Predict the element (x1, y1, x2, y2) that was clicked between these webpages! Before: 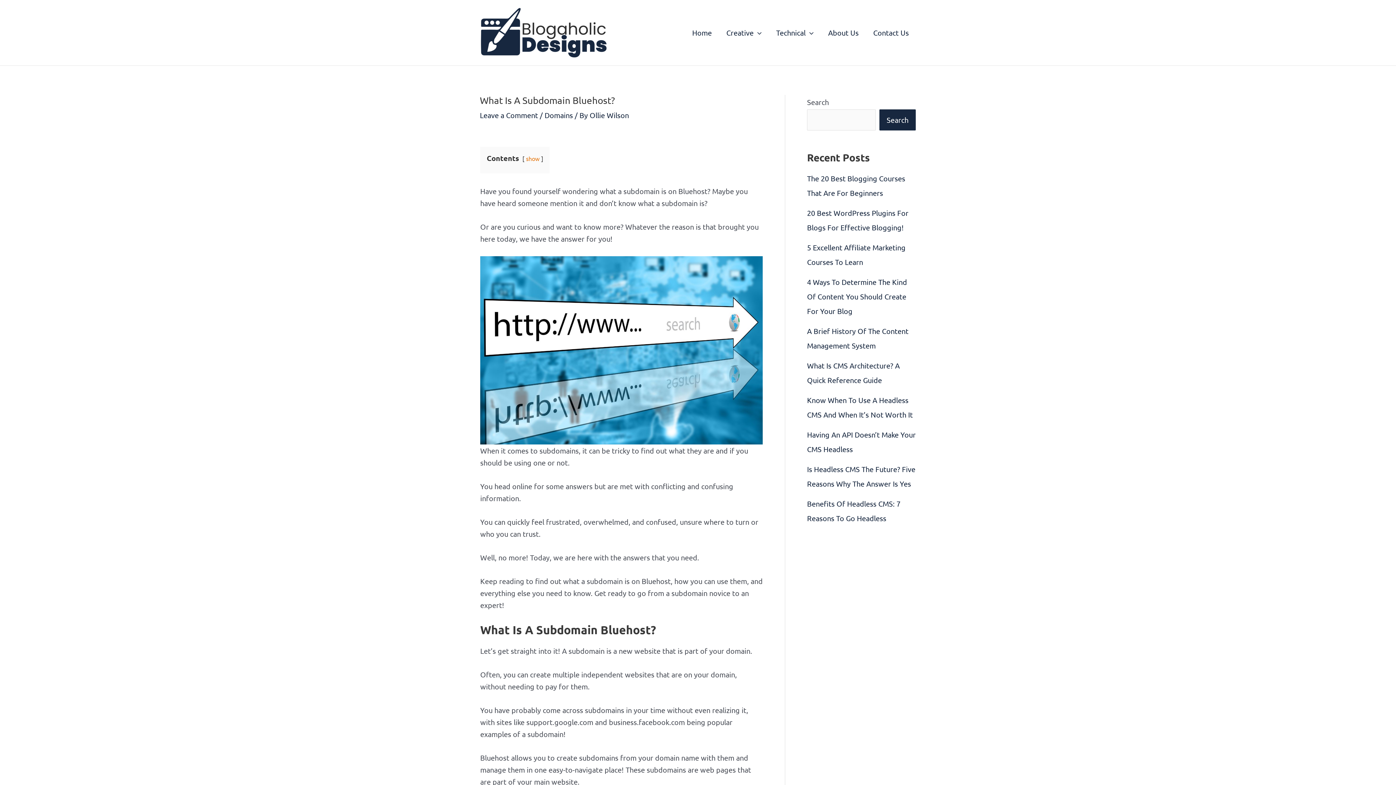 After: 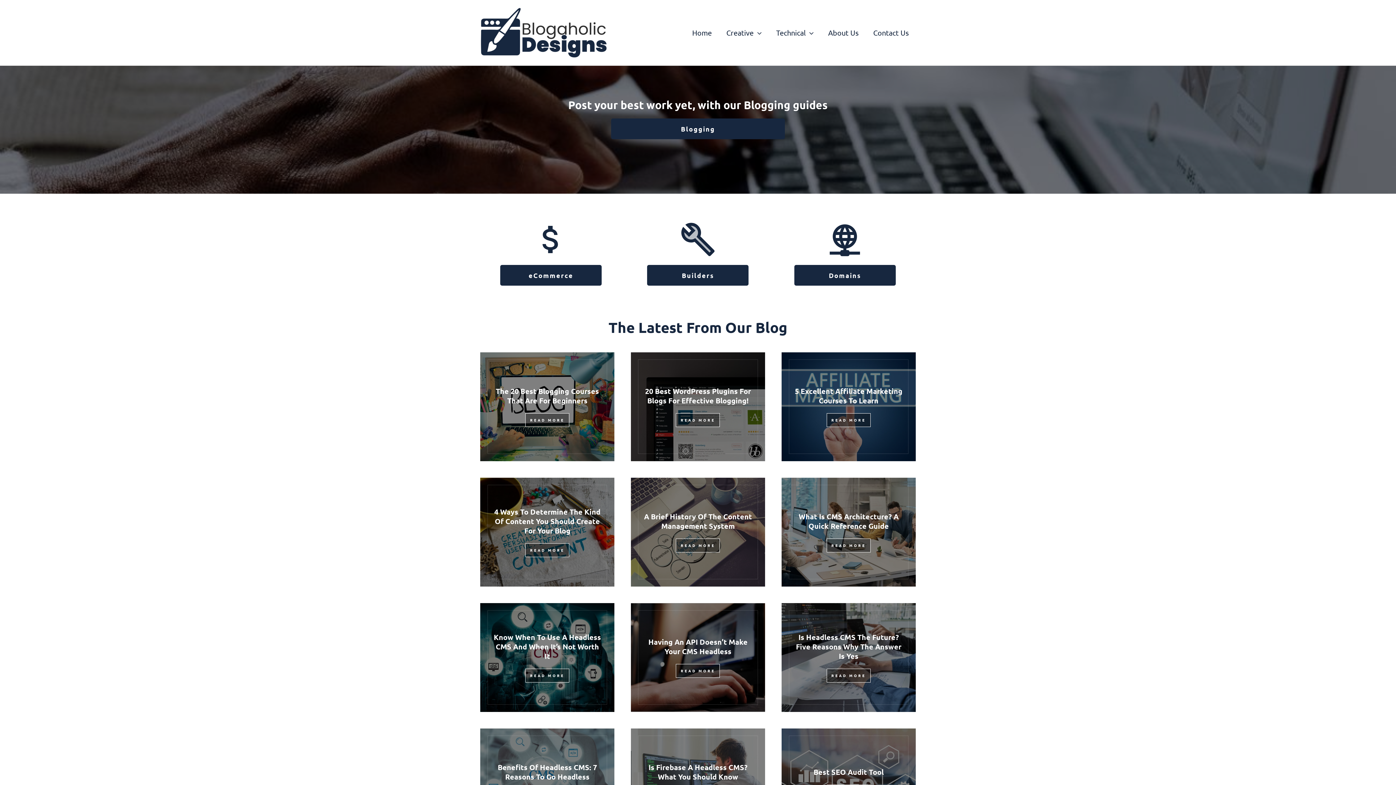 Action: label: Home bbox: (685, 20, 719, 45)